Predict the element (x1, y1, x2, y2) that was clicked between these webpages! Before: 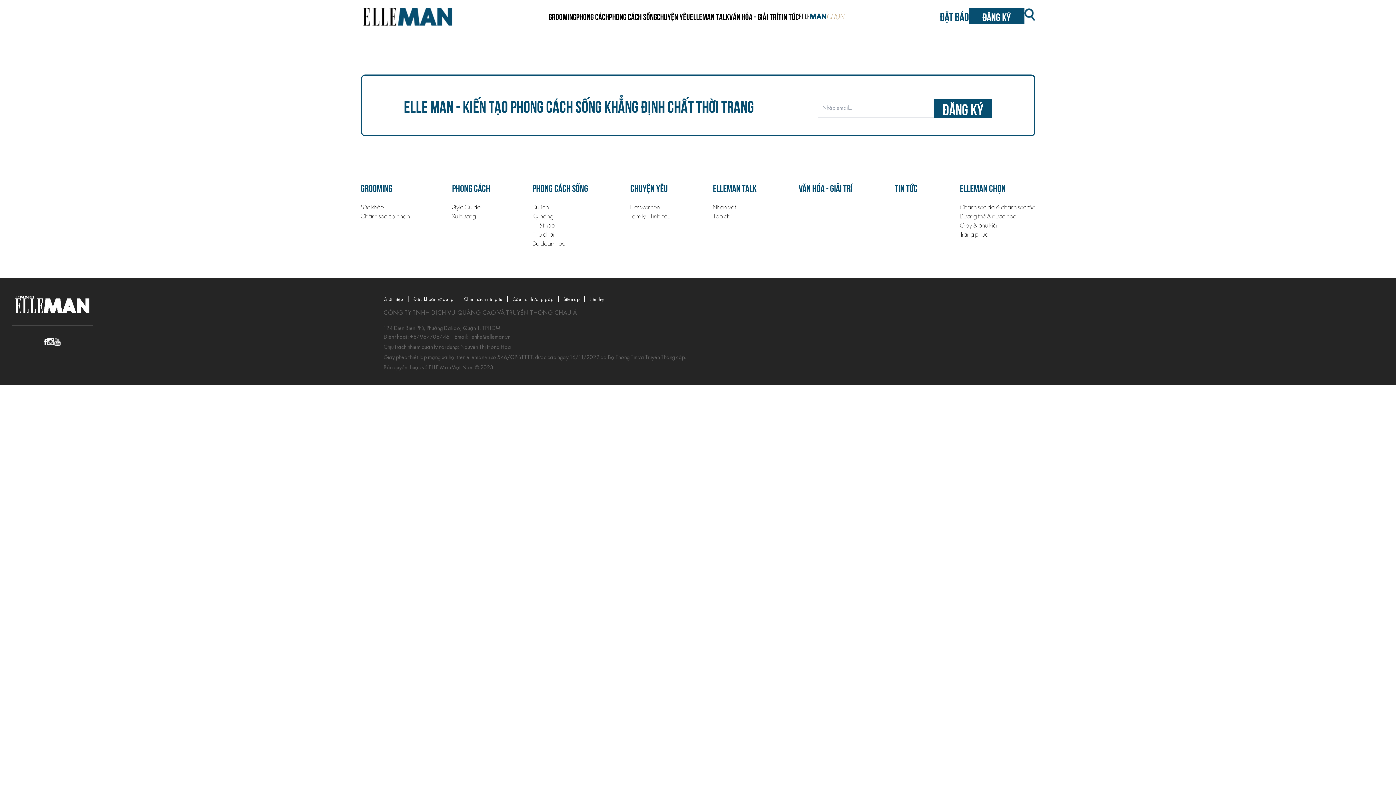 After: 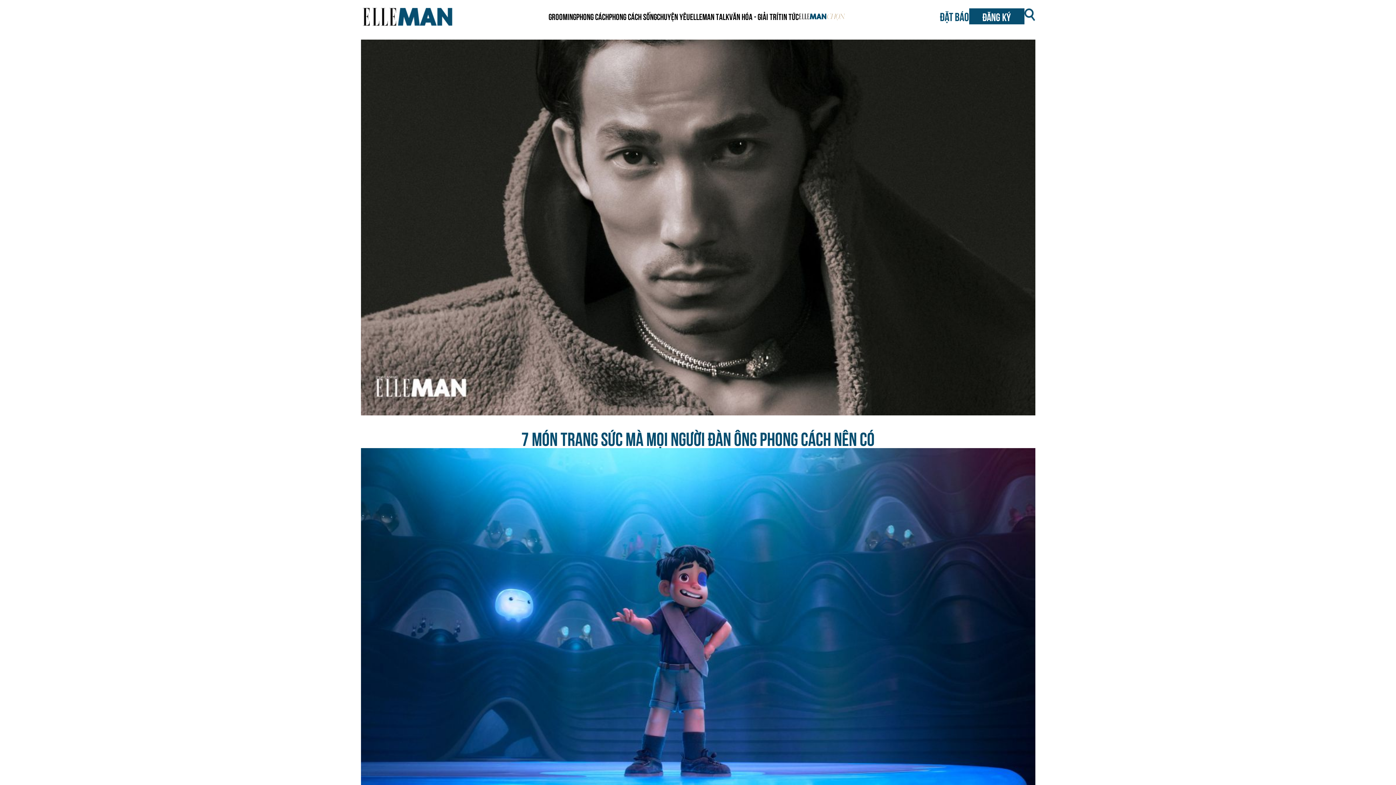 Action: bbox: (466, 354, 491, 360) label: elleman.vn 